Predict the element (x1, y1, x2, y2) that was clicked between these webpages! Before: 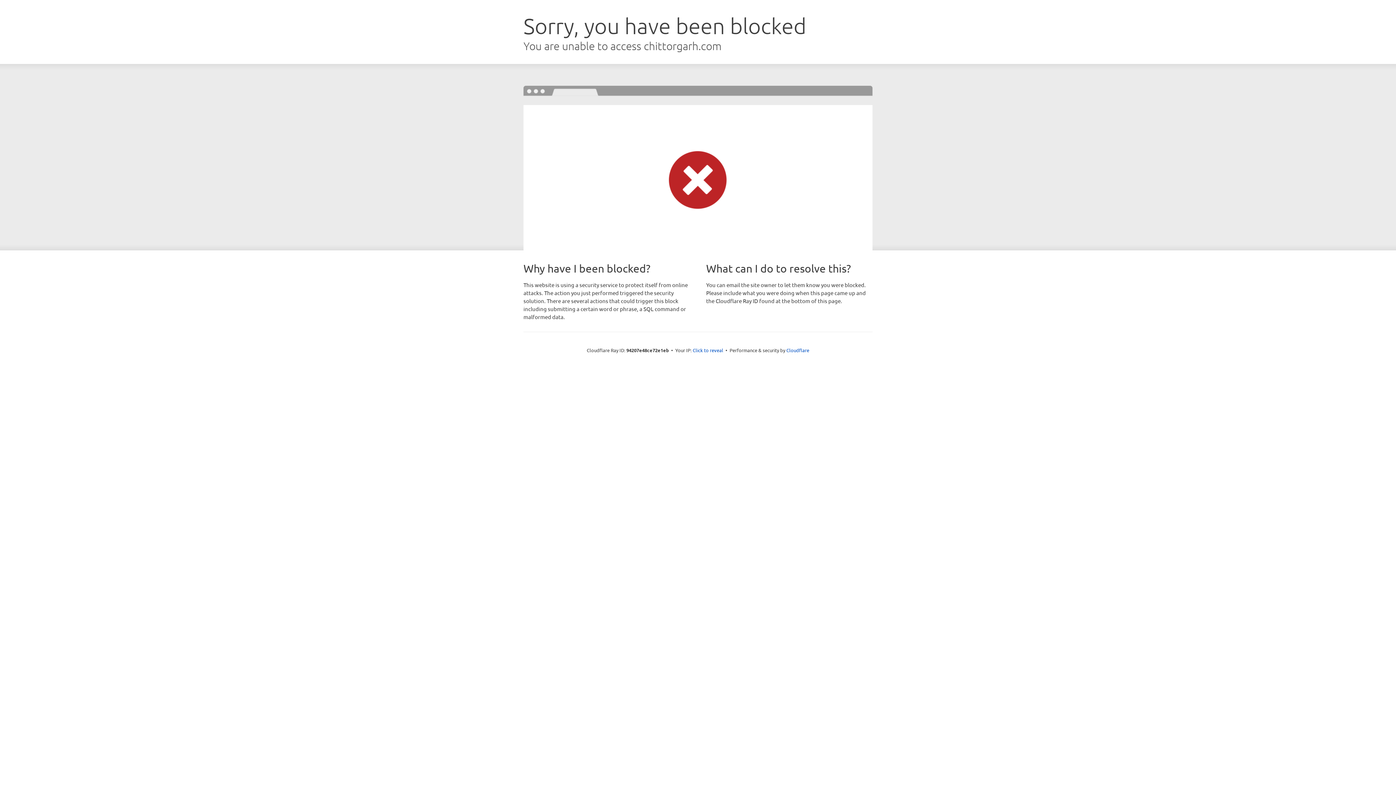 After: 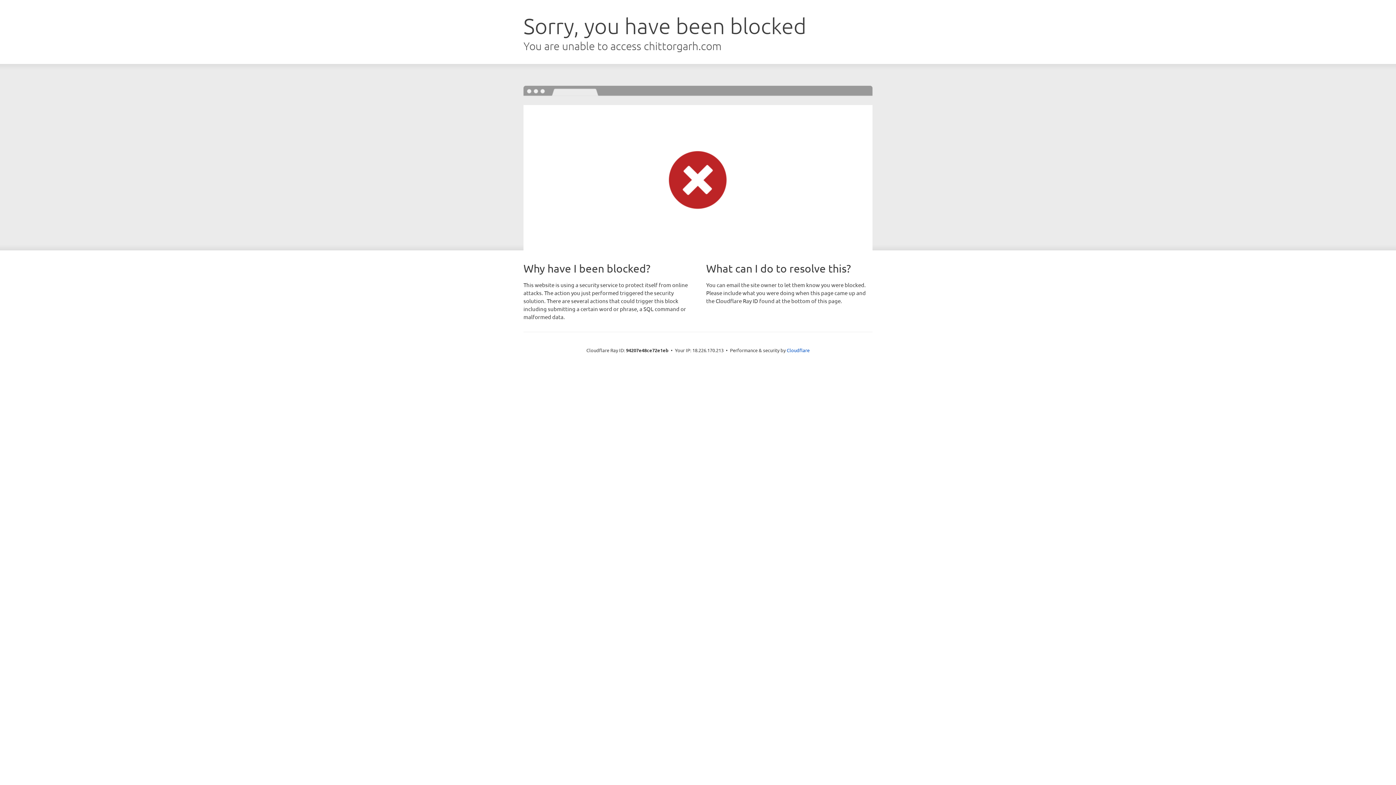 Action: bbox: (692, 346, 723, 353) label: Click to reveal